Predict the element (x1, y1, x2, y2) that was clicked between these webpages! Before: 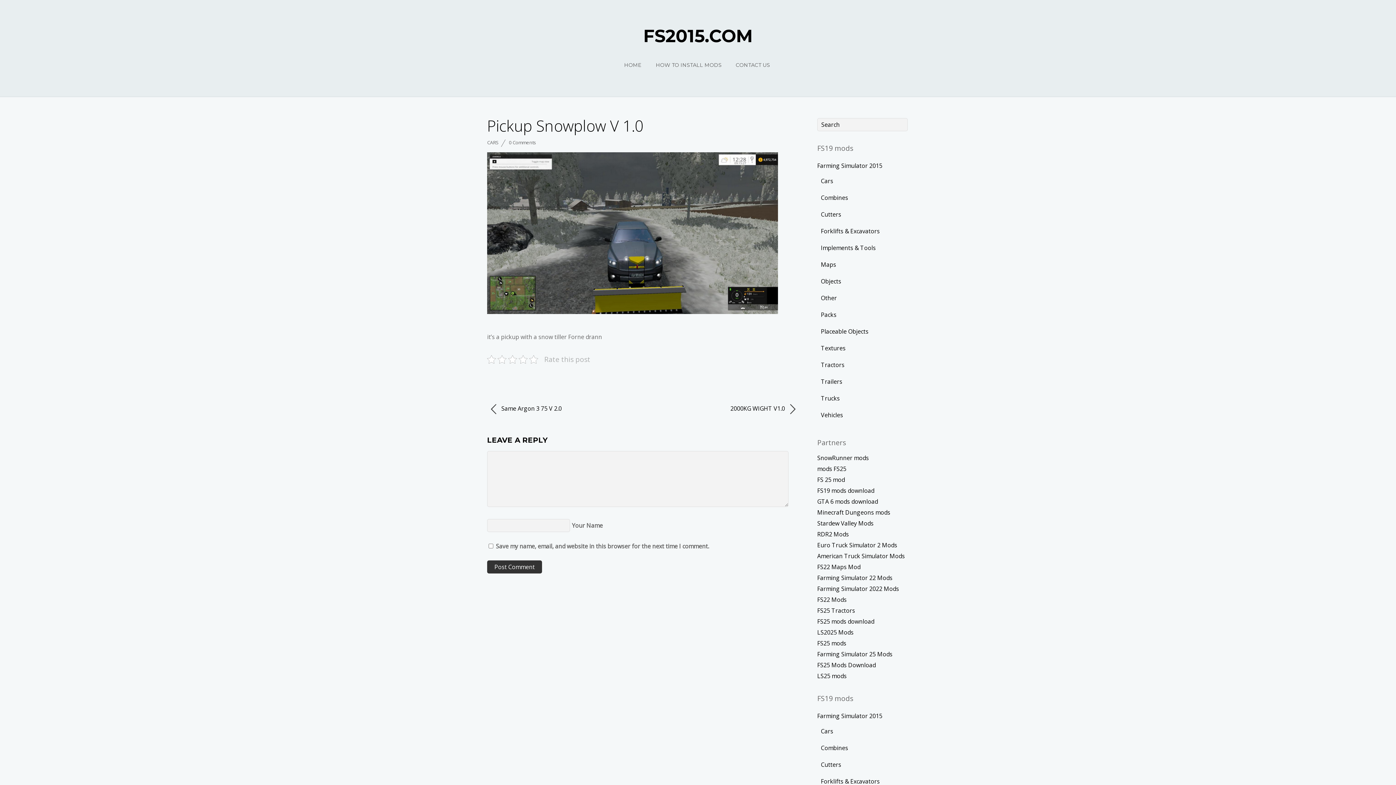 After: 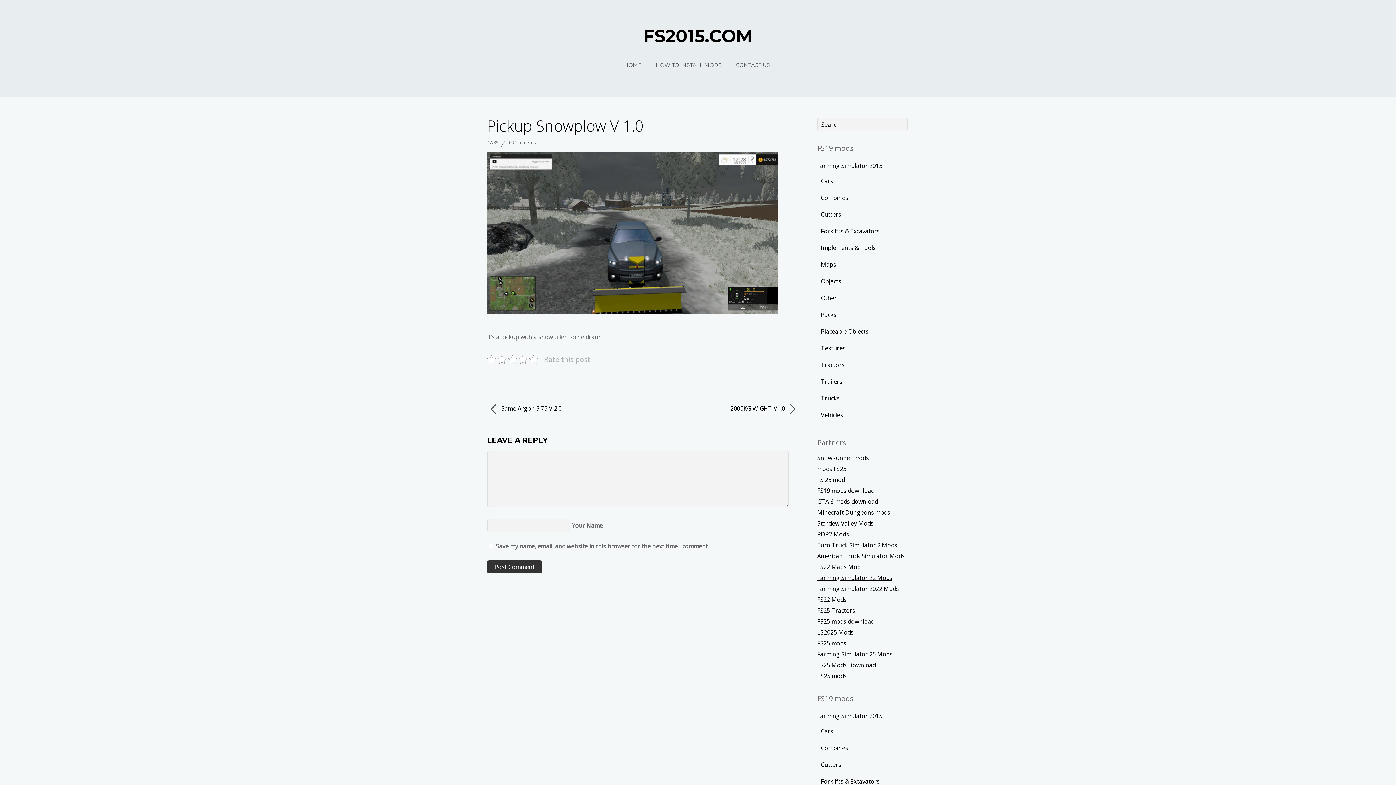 Action: bbox: (817, 574, 892, 582) label: Farming Simulator 22 Mods